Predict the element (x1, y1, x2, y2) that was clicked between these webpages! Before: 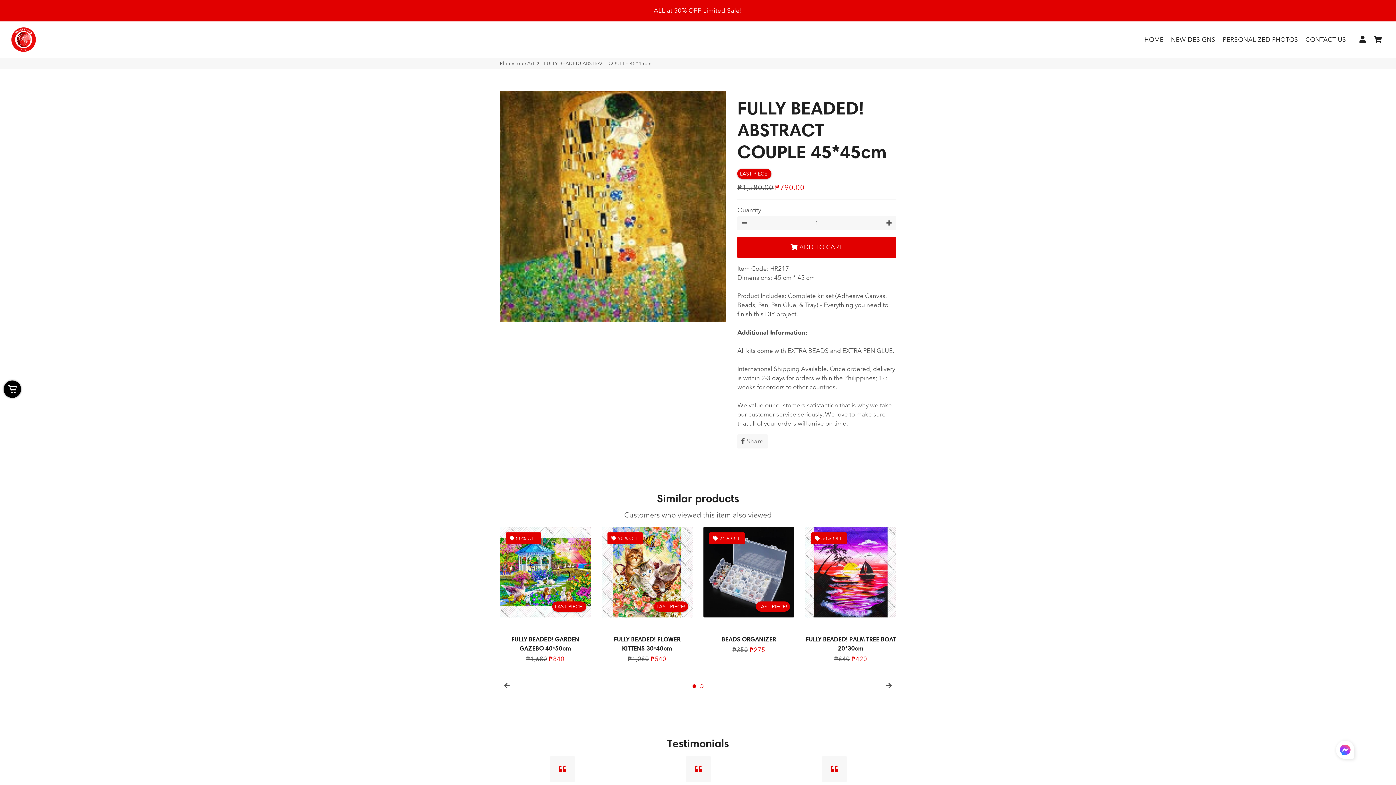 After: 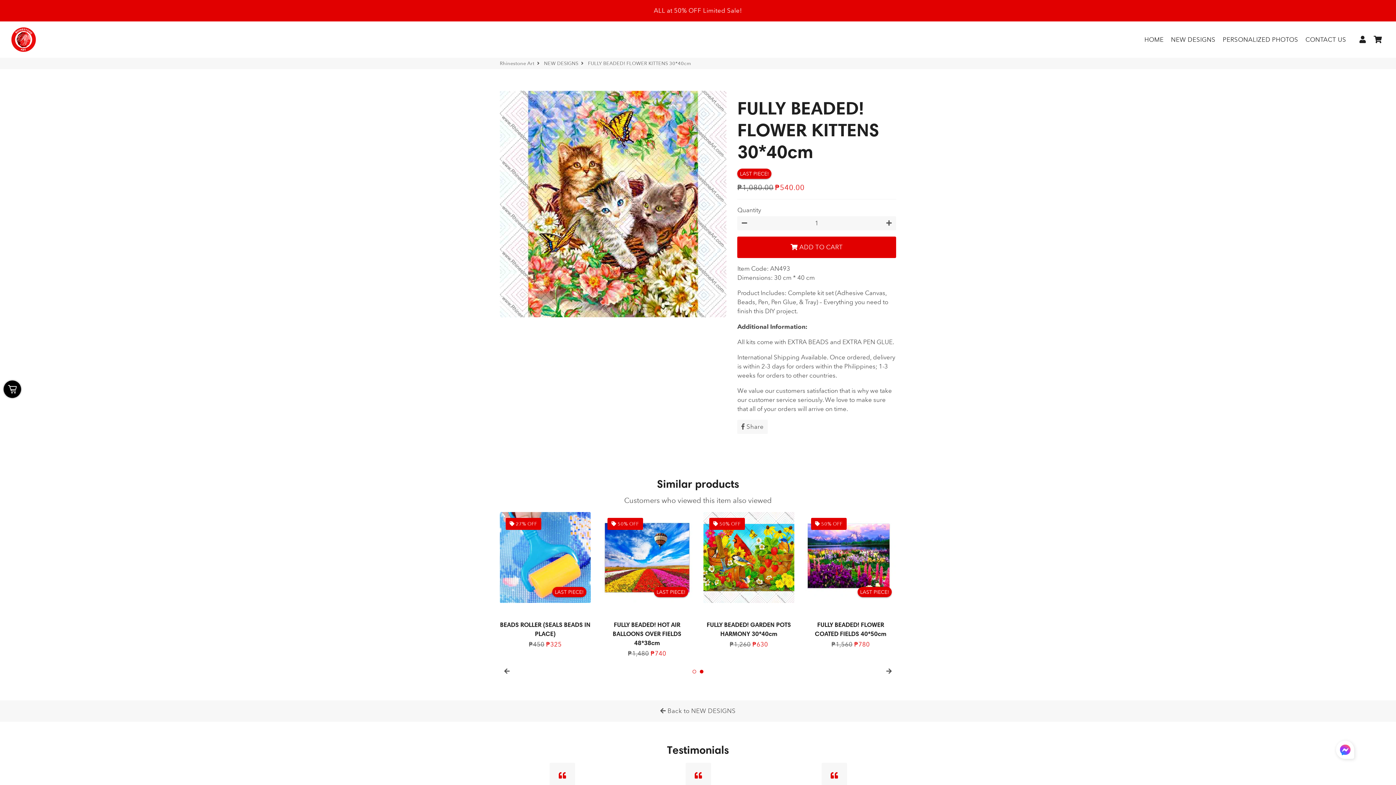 Action: bbox: (601, 632, 692, 664) label: FULLY BEADED! FLOWER KITTENS 30*40cm

Regular price
₱1,080 
Sale price
₱540